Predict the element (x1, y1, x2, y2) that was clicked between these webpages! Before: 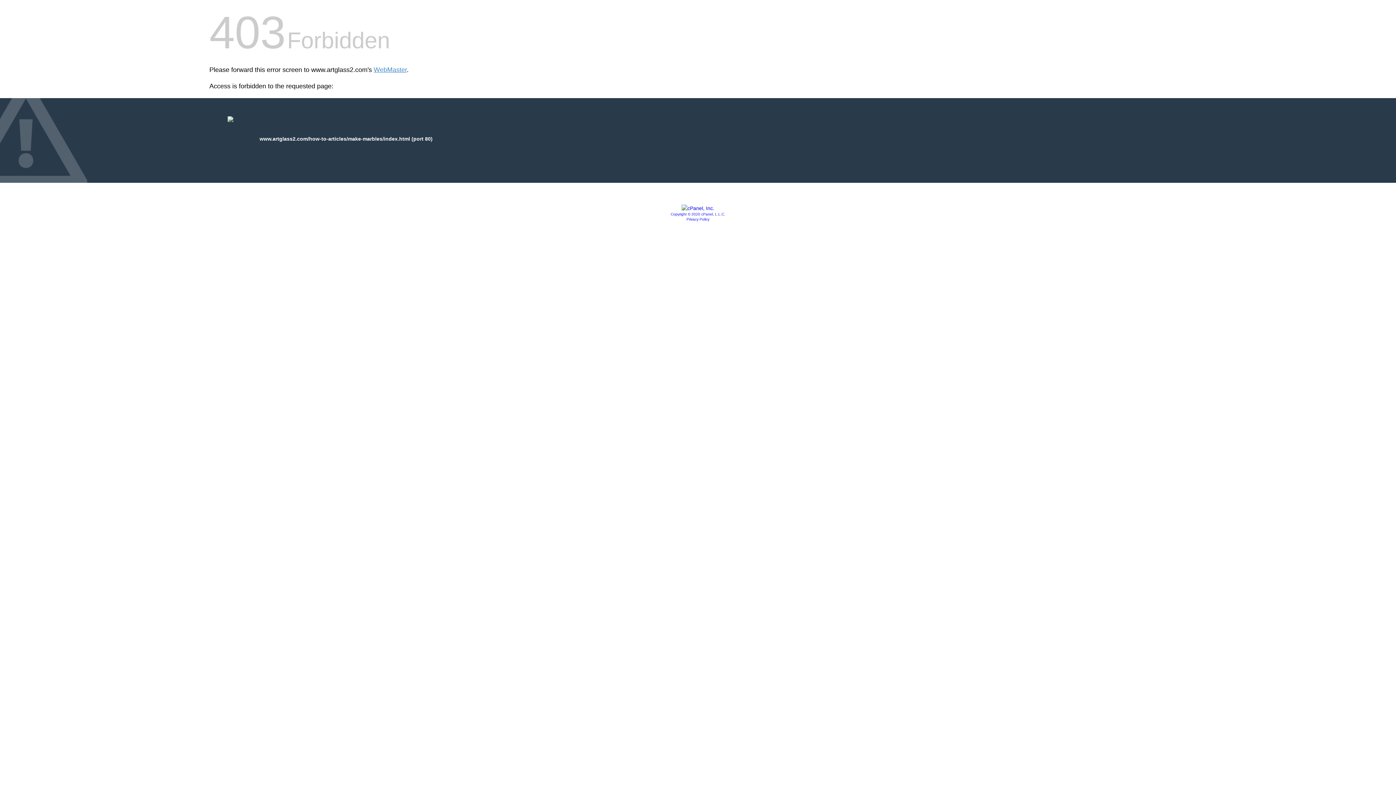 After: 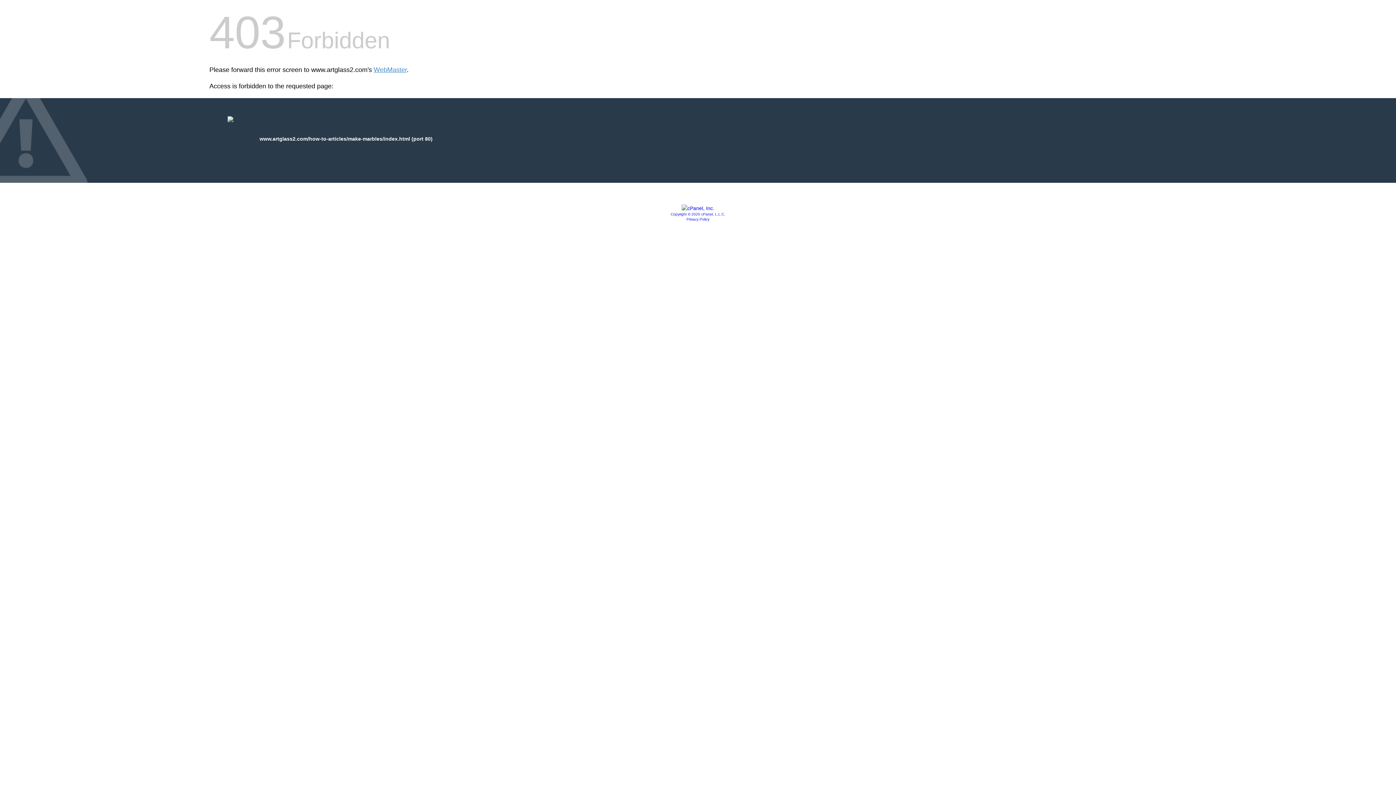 Action: bbox: (670, 212, 725, 216) label: Copyright © 2020 cPanel, L.L.C.